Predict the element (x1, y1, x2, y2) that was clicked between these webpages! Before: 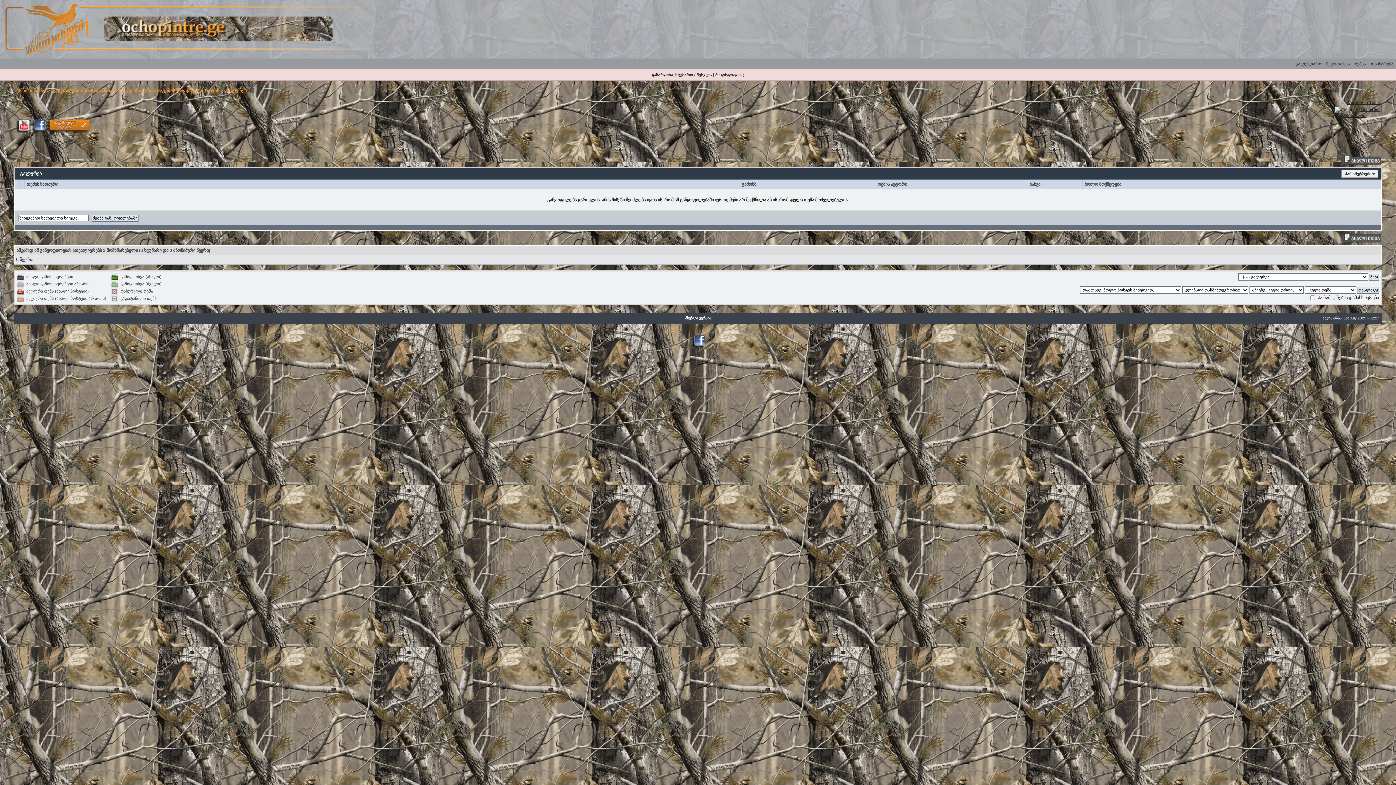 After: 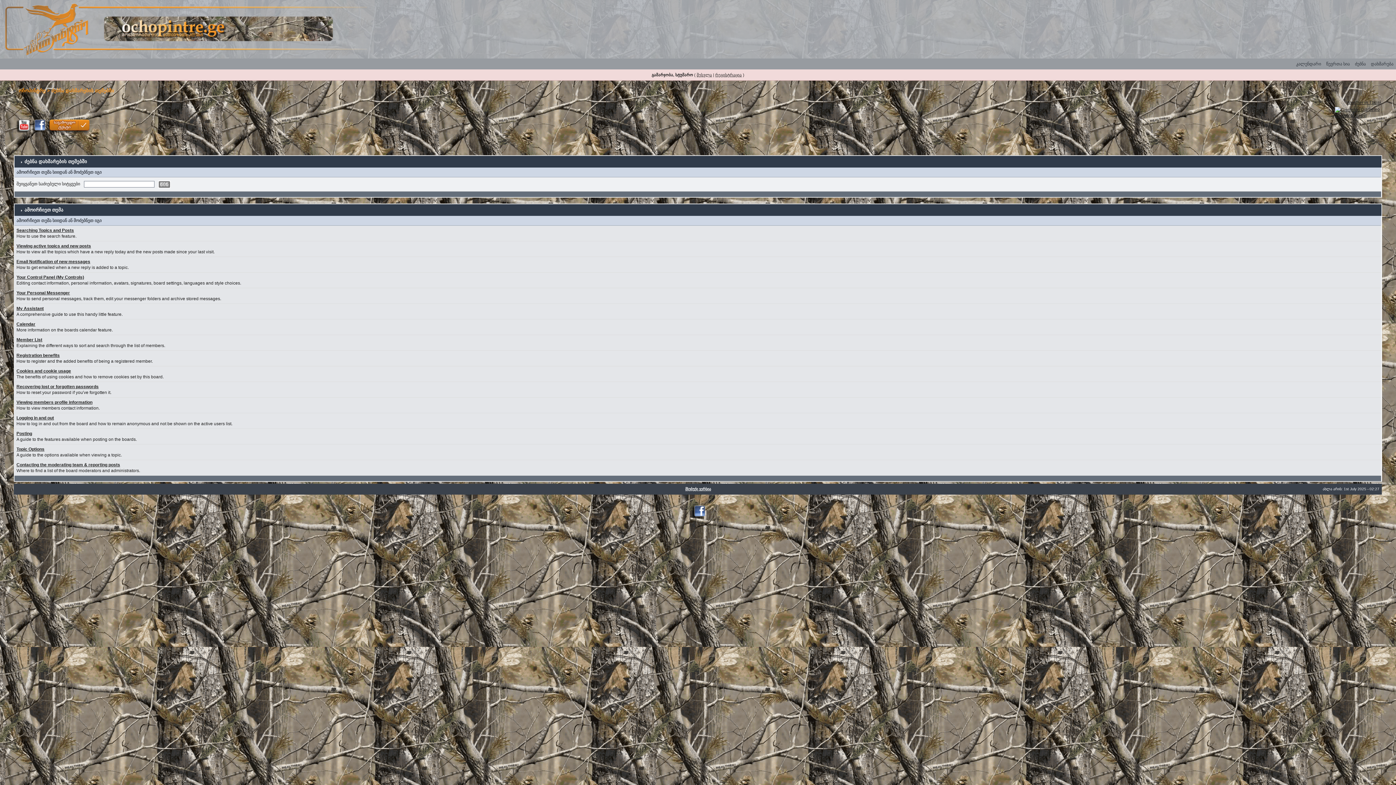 Action: label: დახმარება bbox: (1368, 58, 1396, 69)